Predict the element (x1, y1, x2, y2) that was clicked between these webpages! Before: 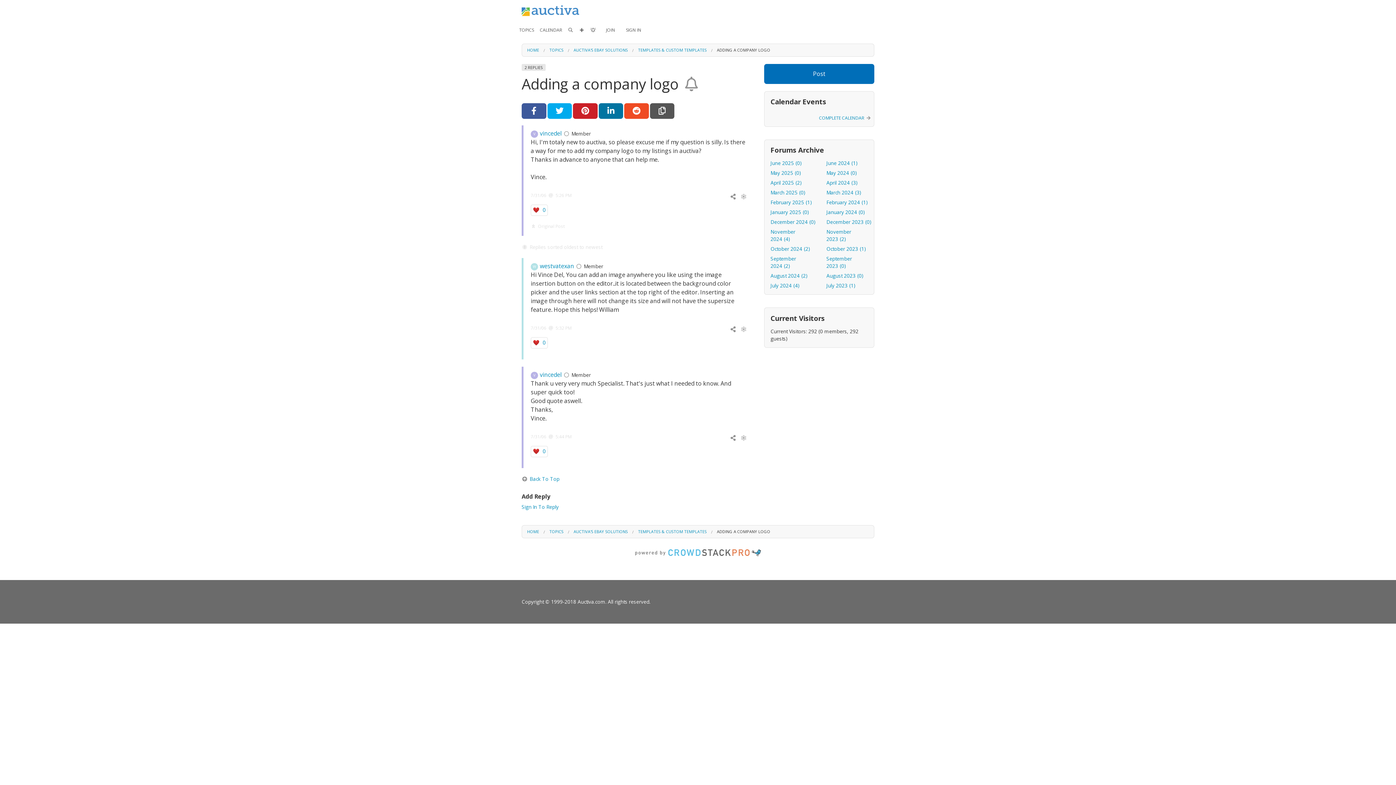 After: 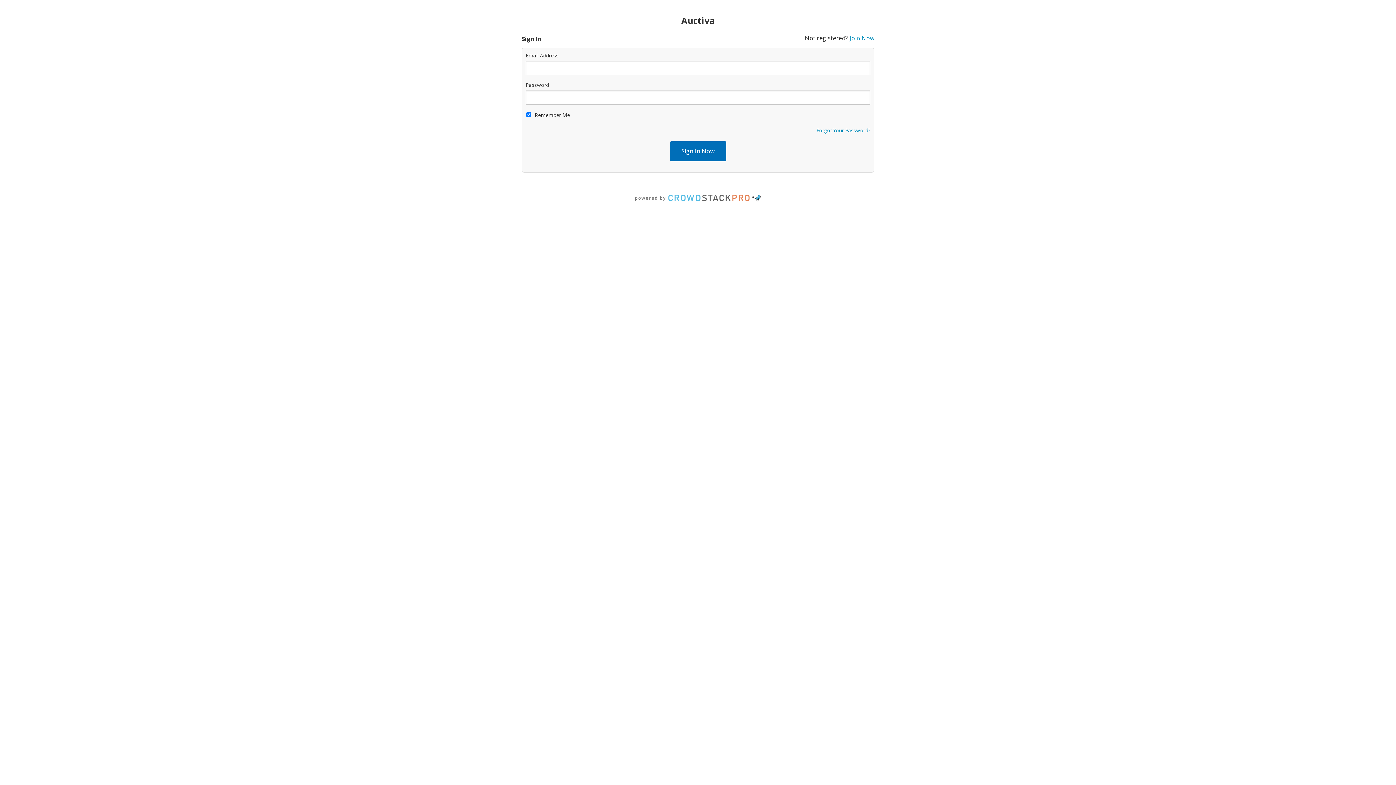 Action: bbox: (521, 503, 558, 510) label: Sign In To Reply